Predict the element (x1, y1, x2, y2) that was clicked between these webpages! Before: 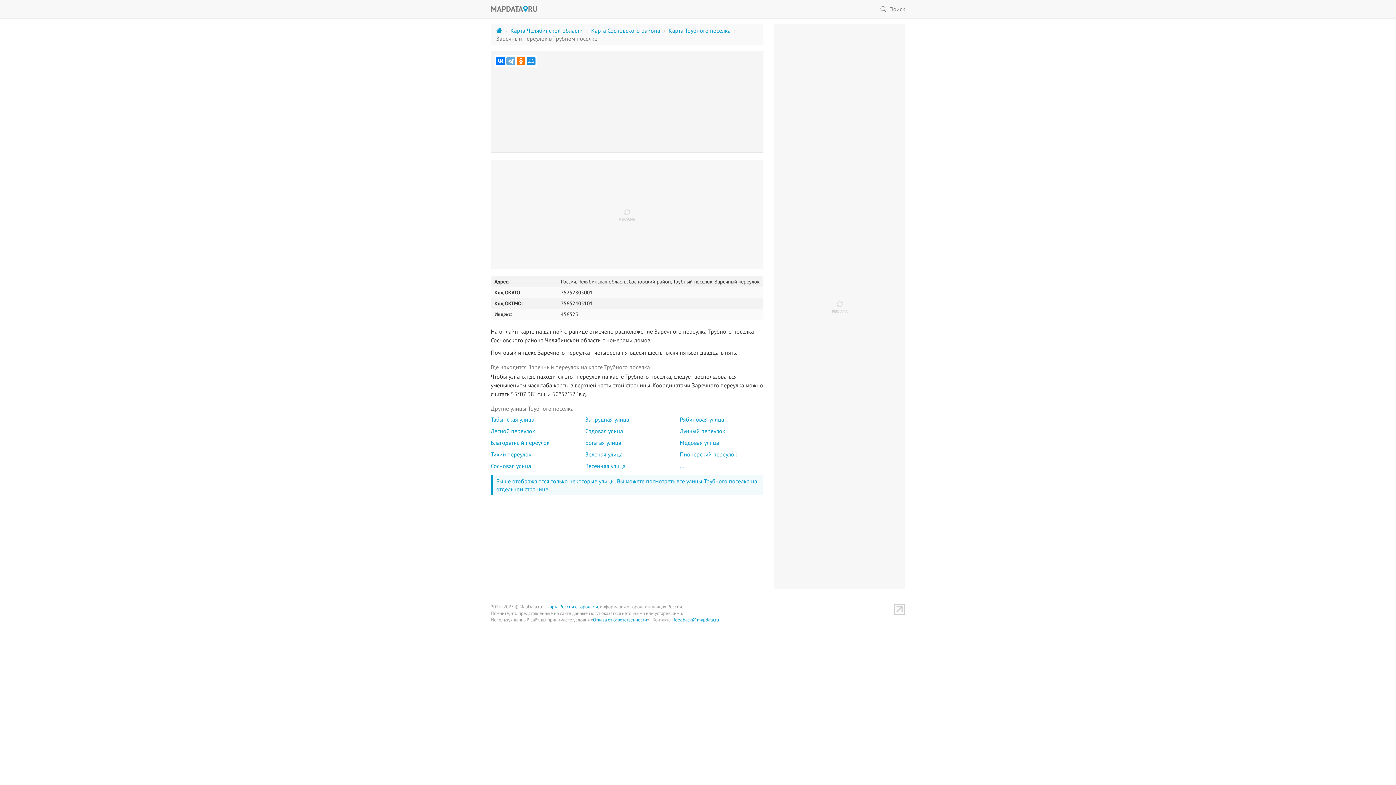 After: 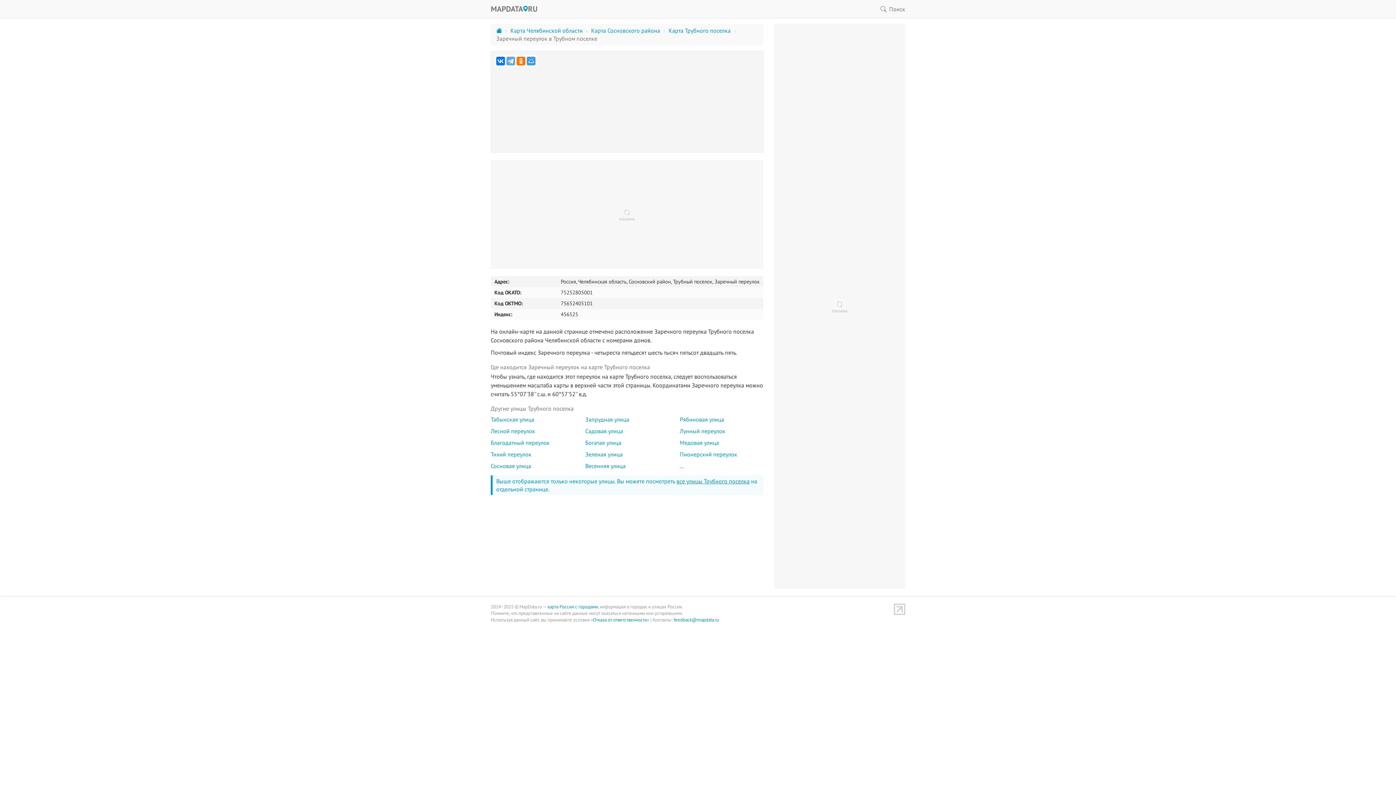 Action: bbox: (526, 56, 535, 65)